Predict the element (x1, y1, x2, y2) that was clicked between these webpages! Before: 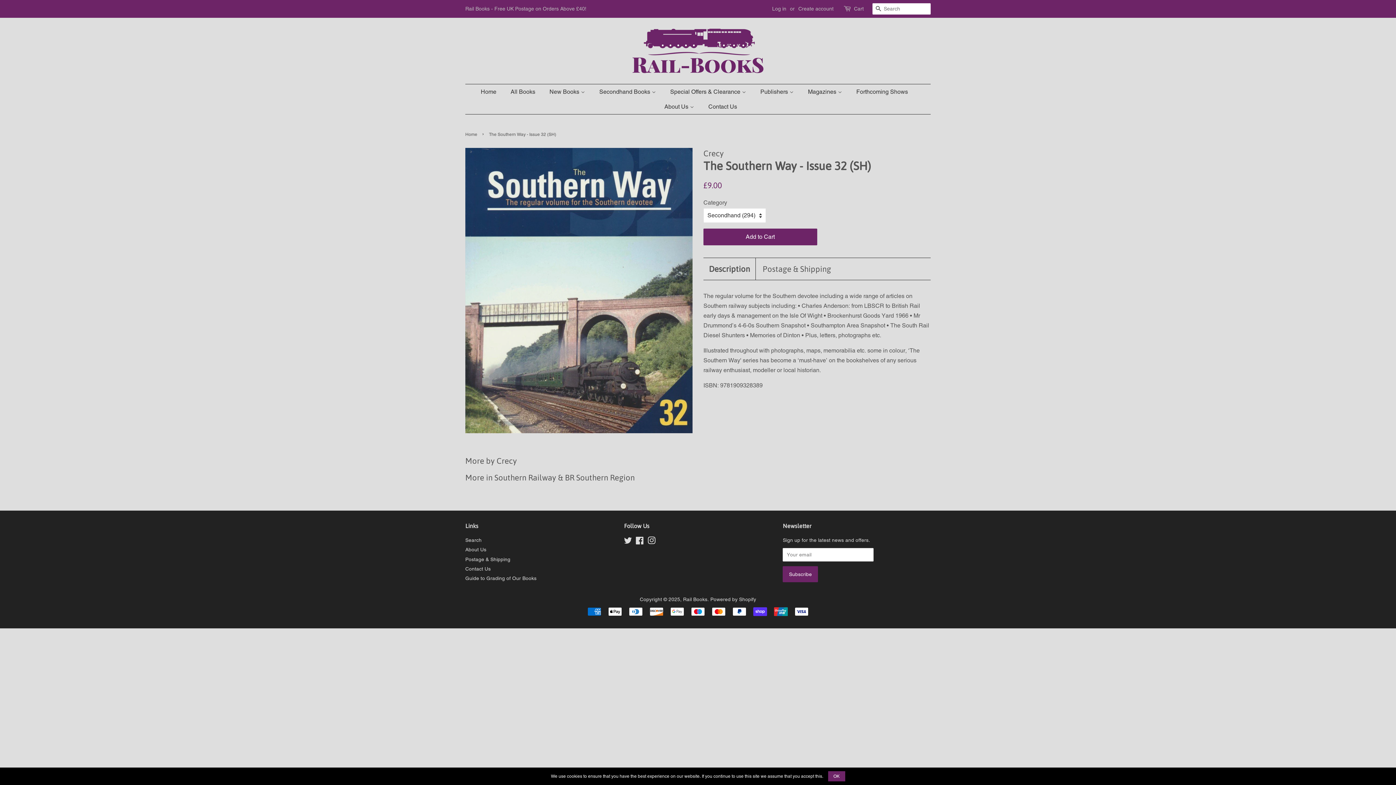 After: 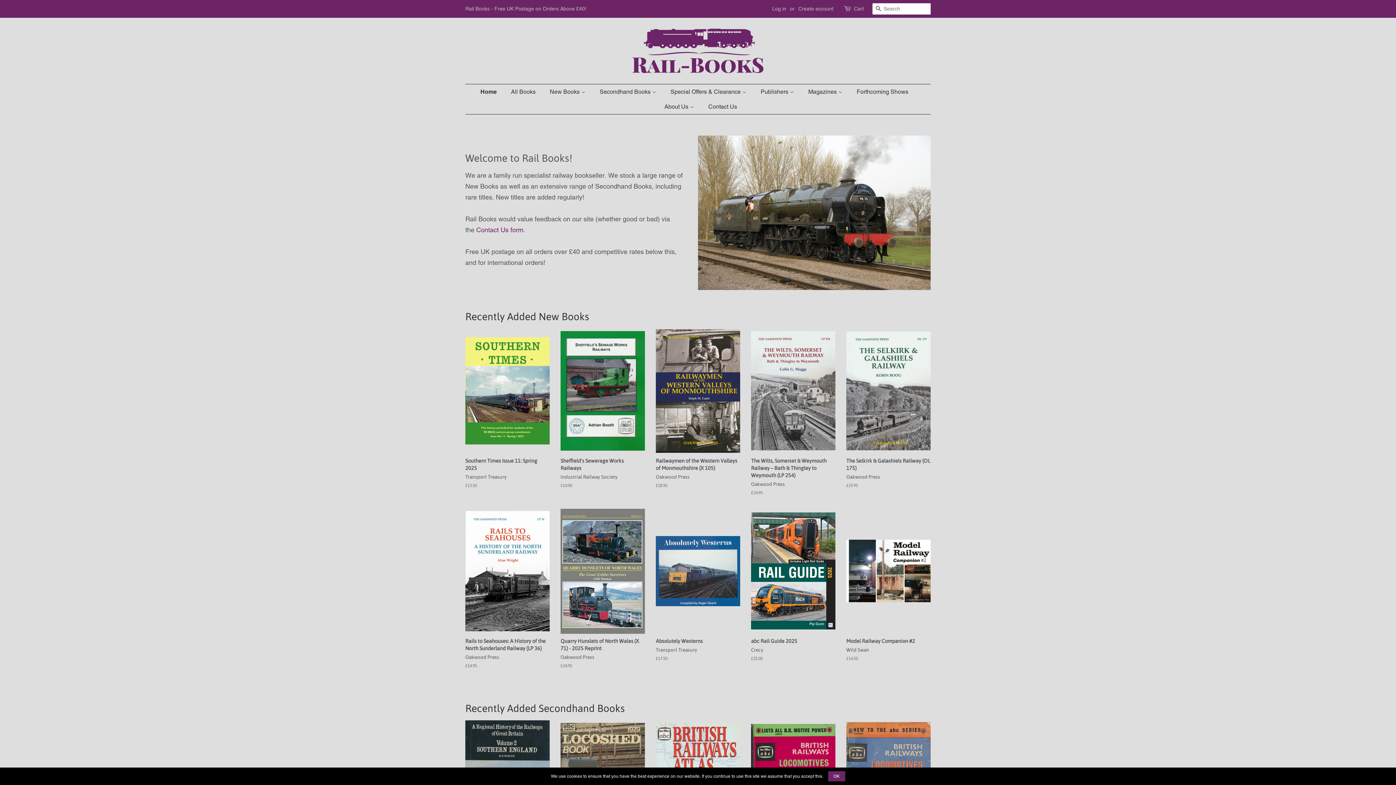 Action: bbox: (632, 28, 763, 72)